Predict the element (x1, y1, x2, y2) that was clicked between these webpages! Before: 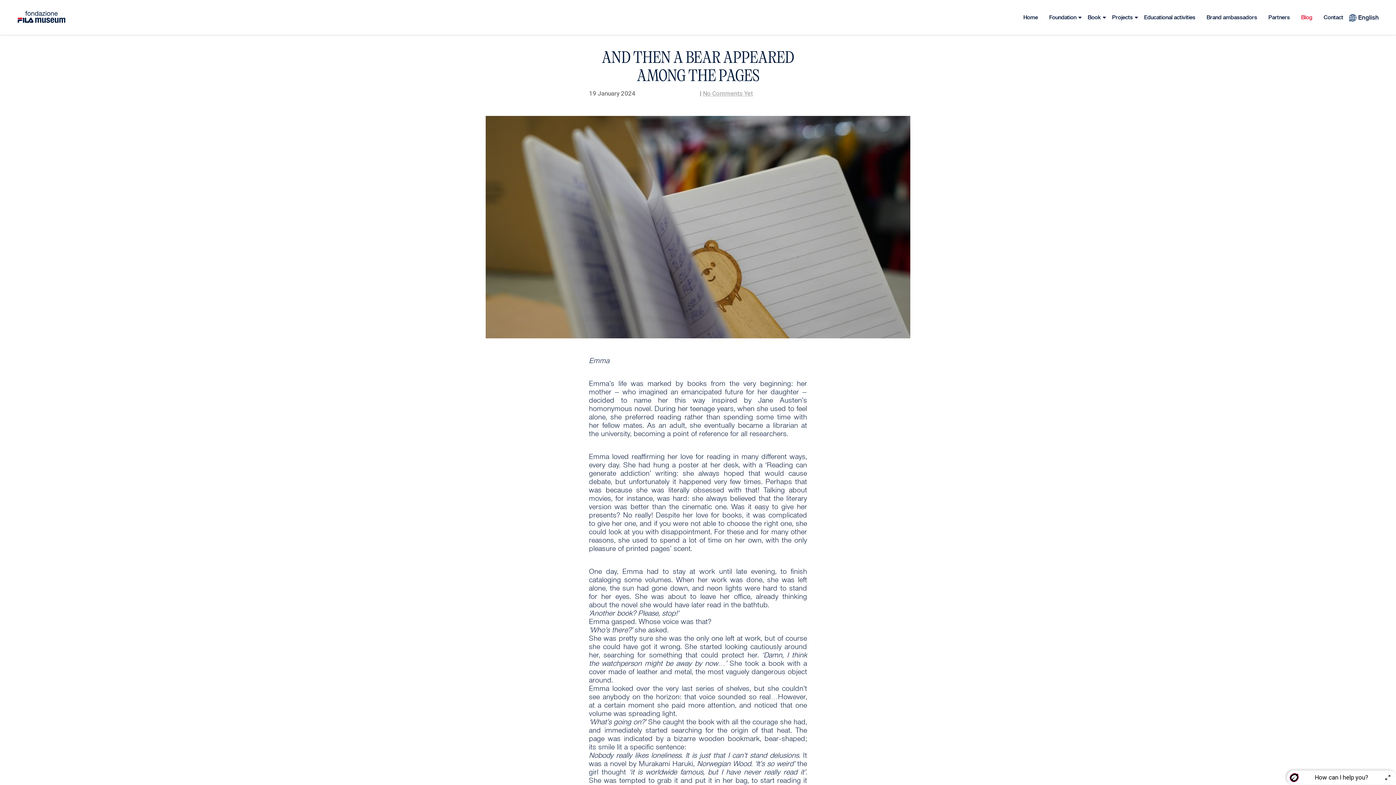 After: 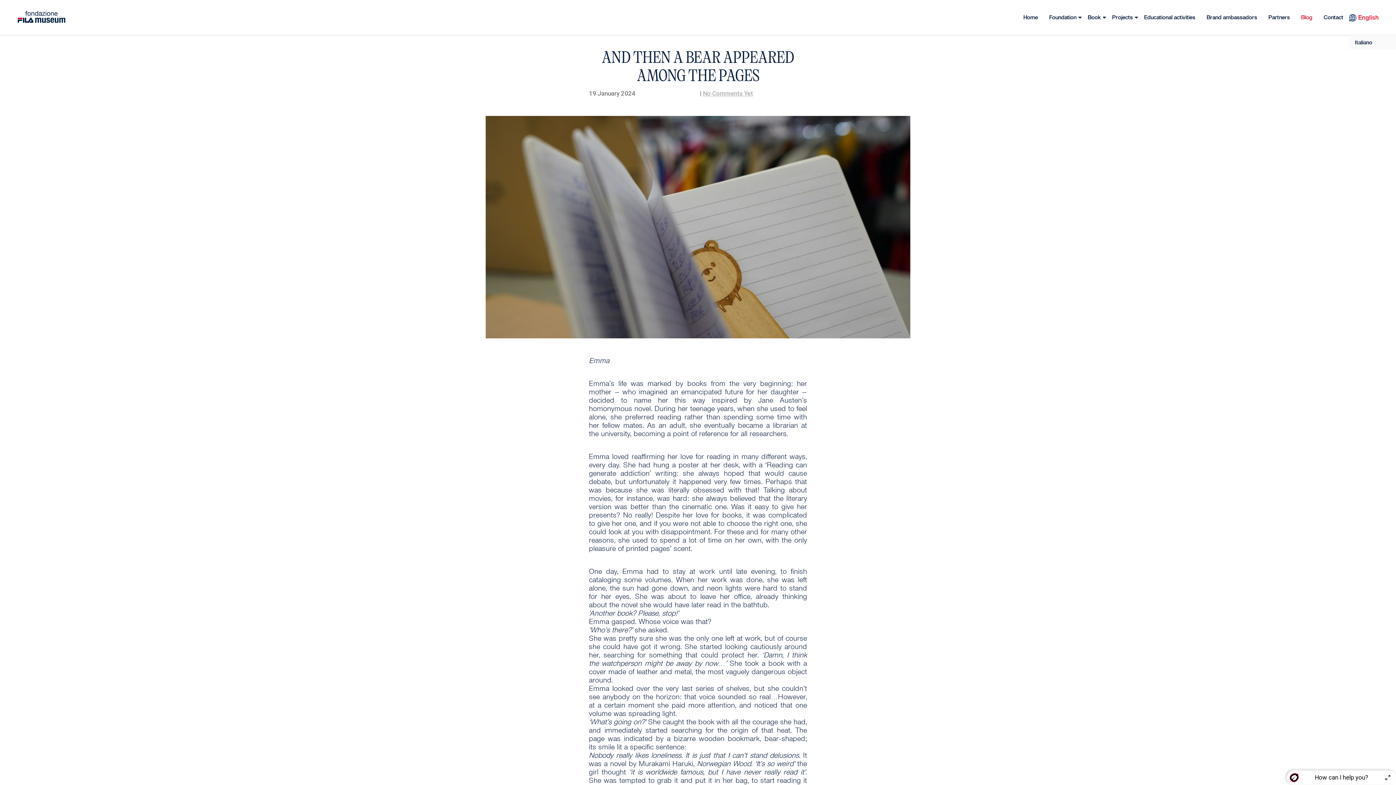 Action: bbox: (1349, 0, 1379, 35) label: English